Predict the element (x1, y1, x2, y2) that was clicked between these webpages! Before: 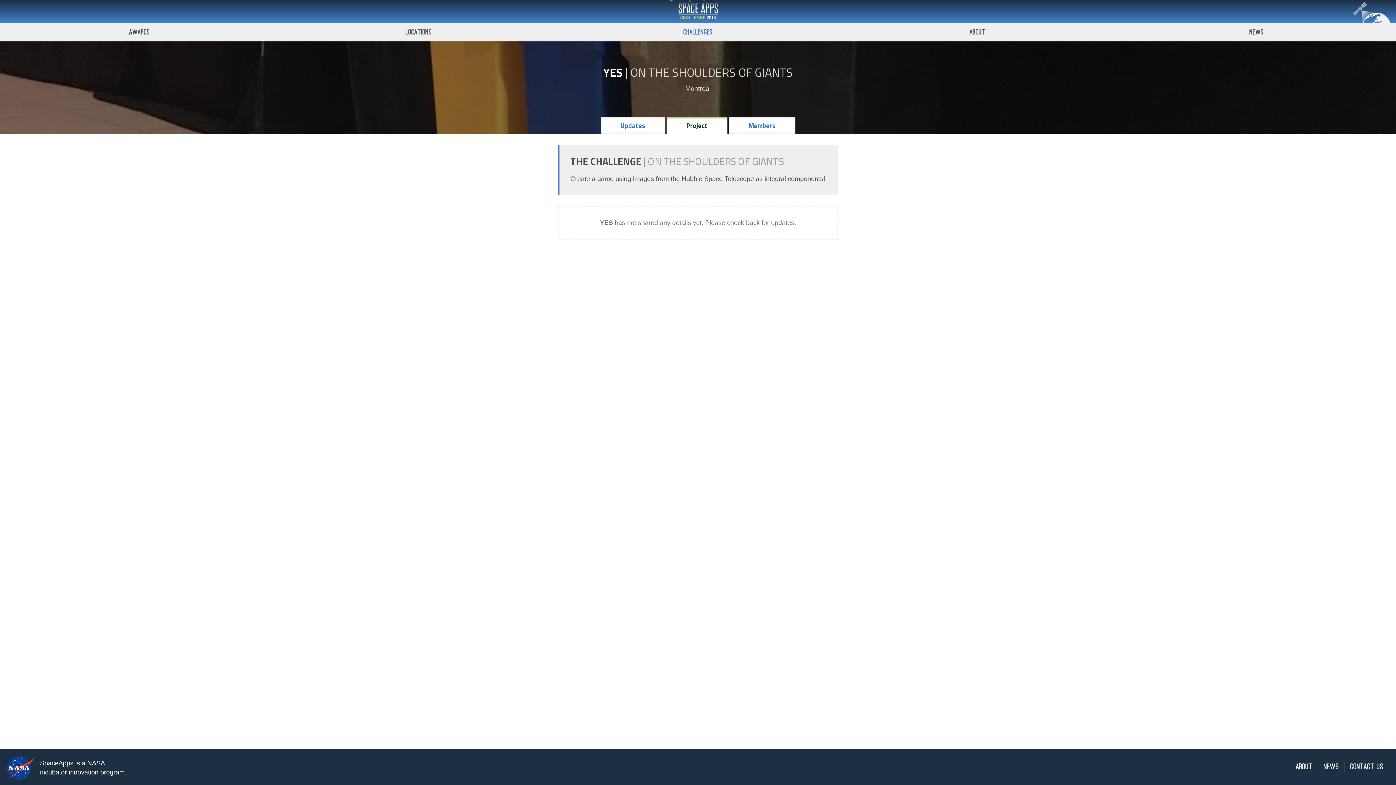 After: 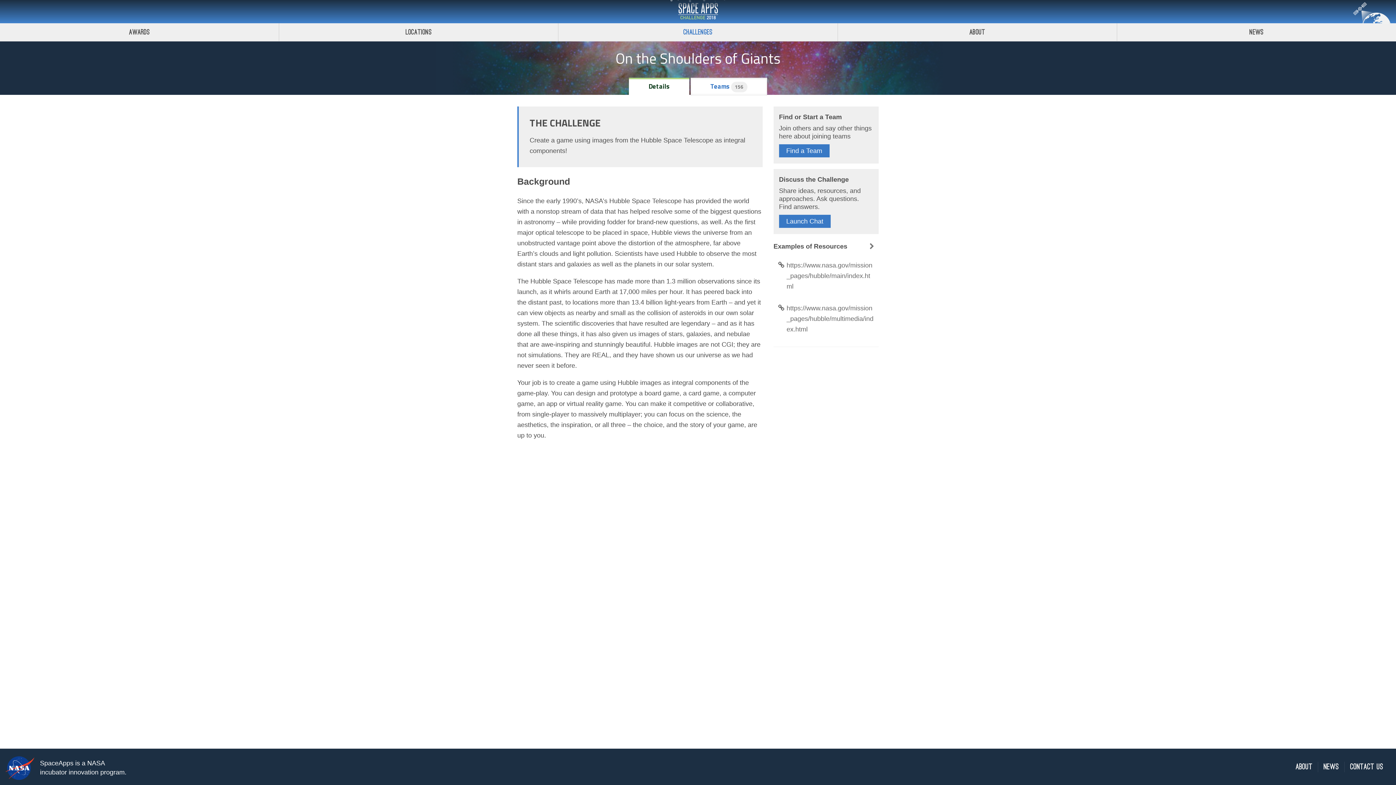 Action: label: ON THE SHOULDERS OF GIANTS bbox: (630, 63, 793, 81)